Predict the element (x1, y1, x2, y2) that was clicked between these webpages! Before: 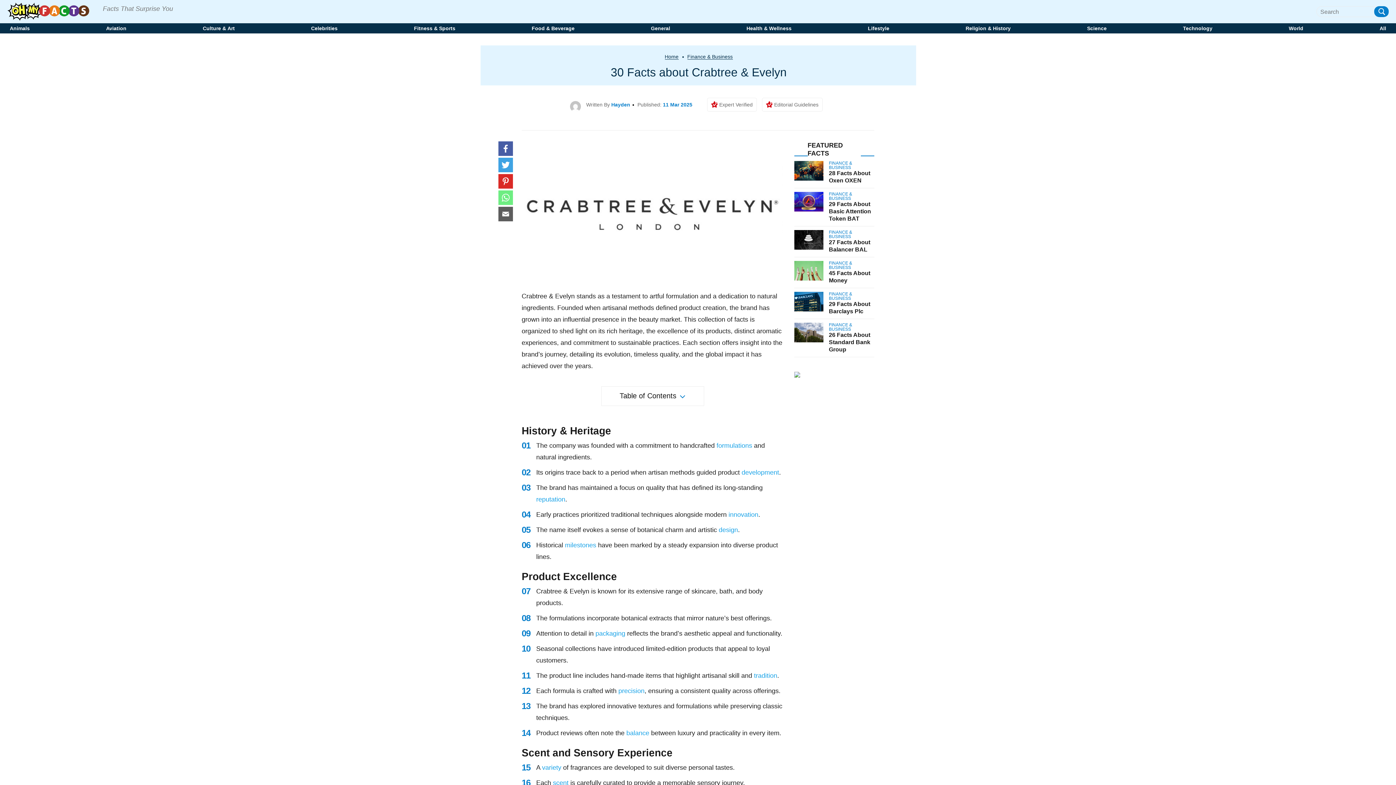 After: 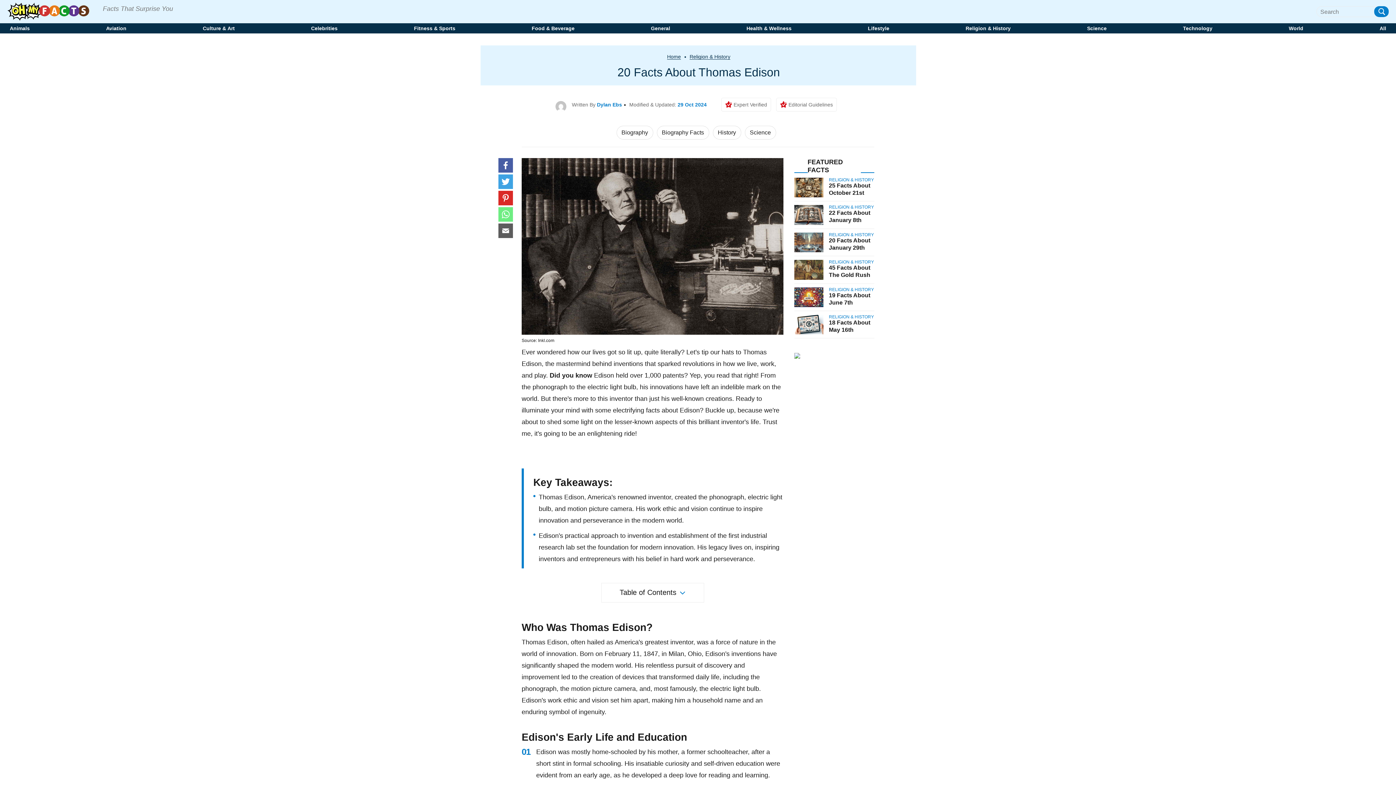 Action: label: innovation bbox: (728, 511, 758, 518)